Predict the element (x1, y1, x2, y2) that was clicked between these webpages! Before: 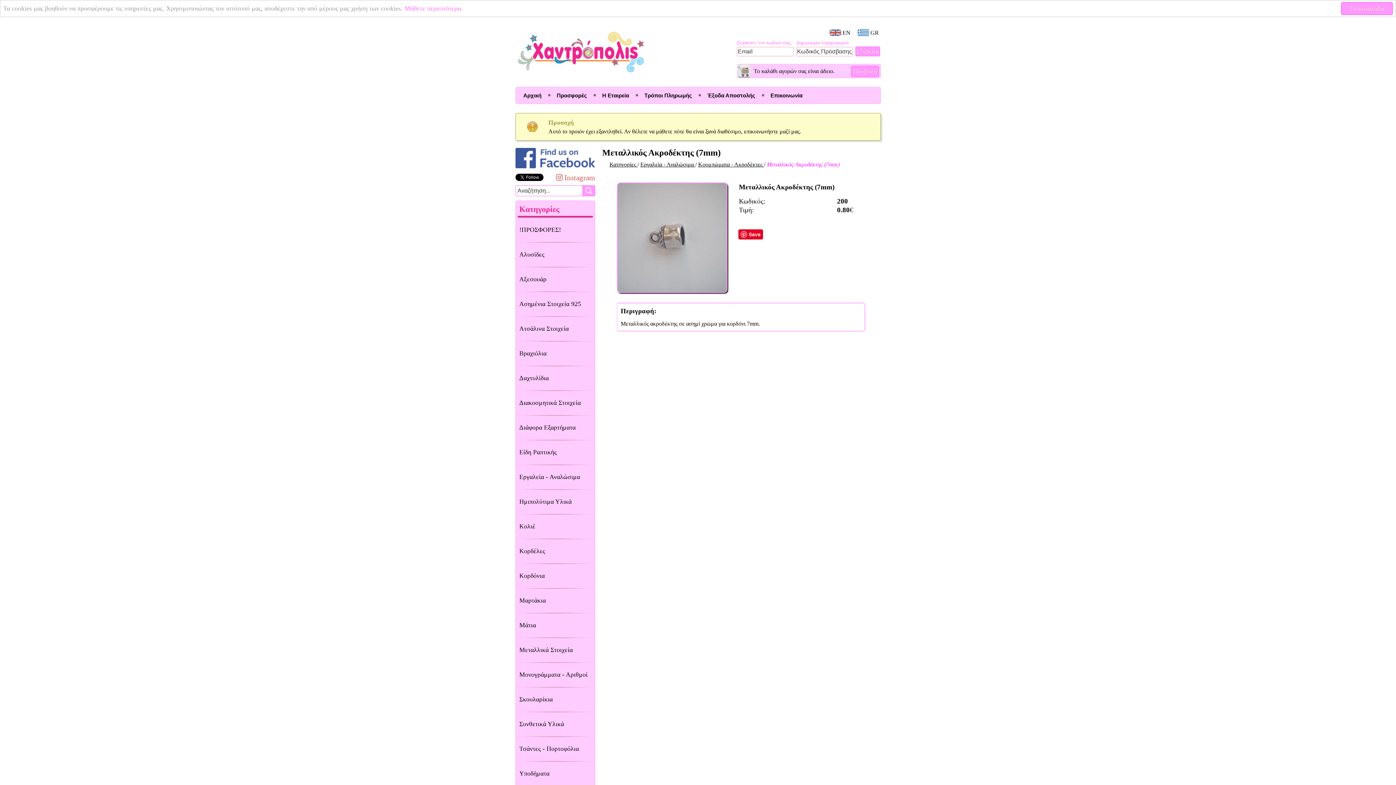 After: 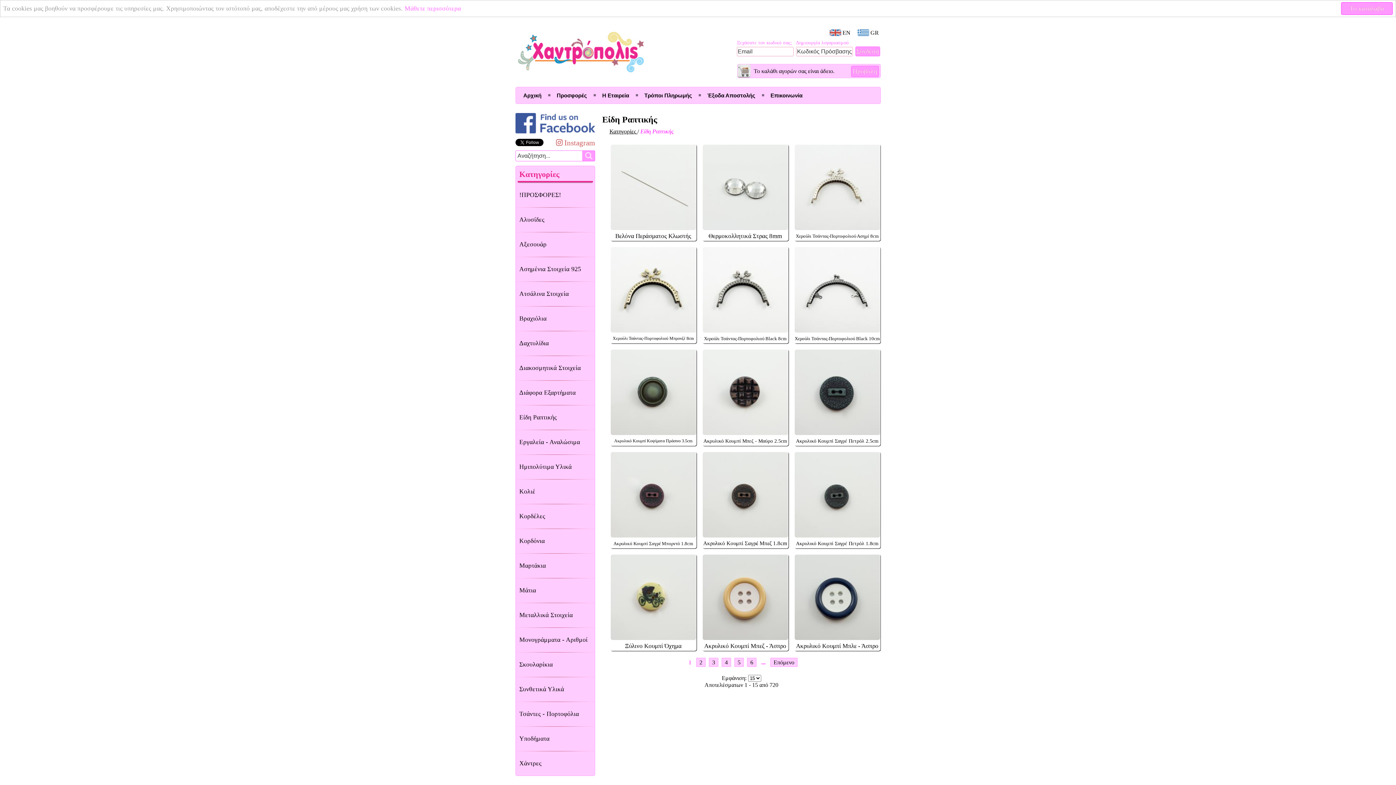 Action: bbox: (515, 440, 594, 464) label: Είδη Ραπτικής